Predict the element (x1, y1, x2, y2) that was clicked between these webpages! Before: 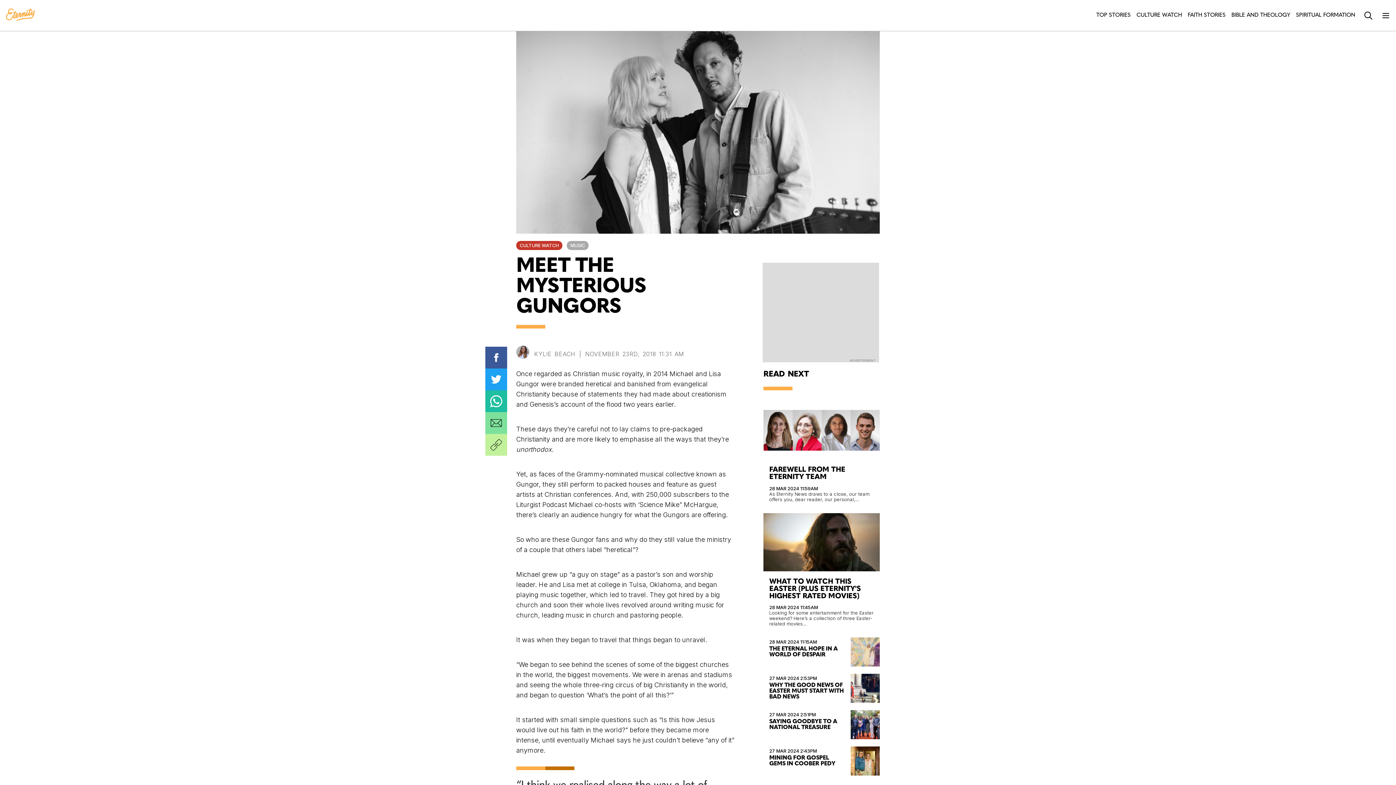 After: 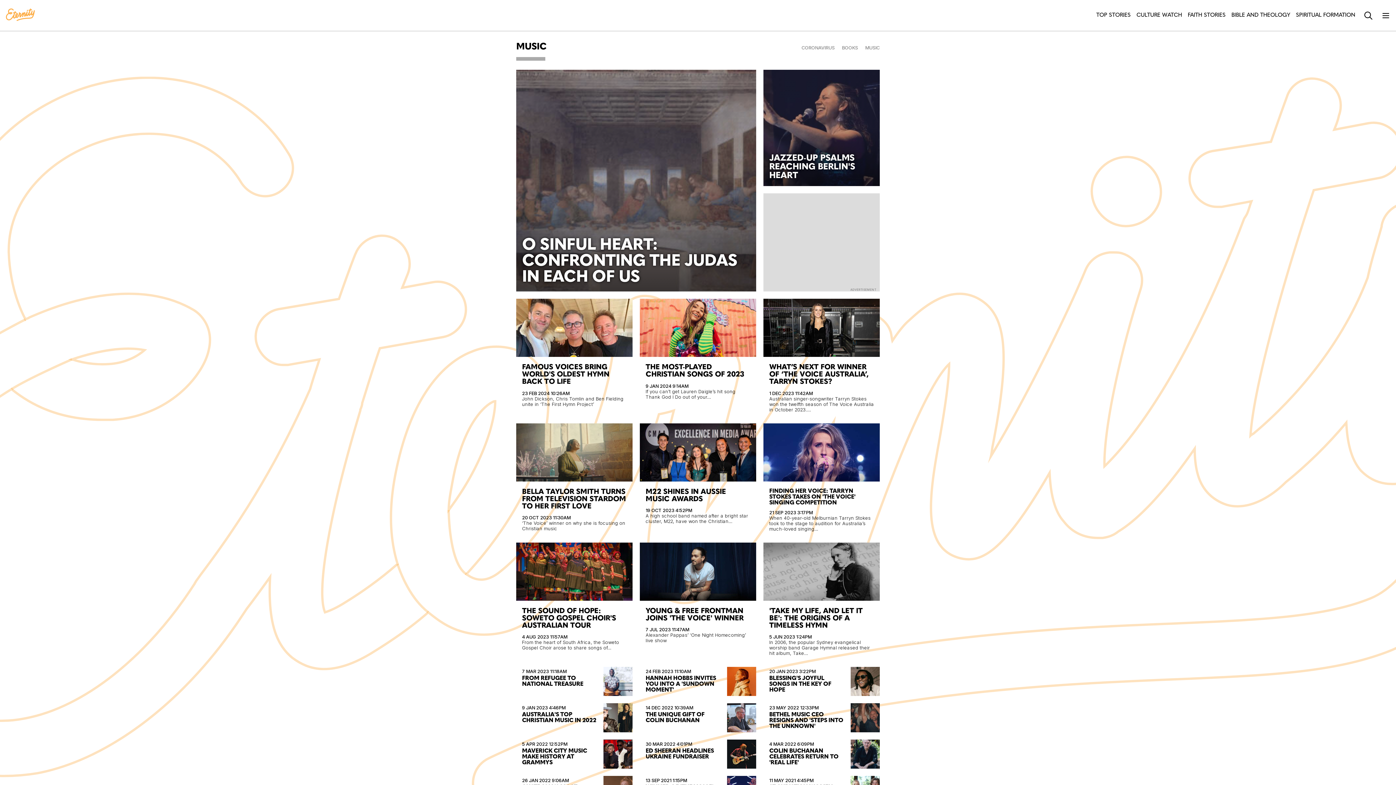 Action: label: MUSIC bbox: (566, 241, 588, 250)